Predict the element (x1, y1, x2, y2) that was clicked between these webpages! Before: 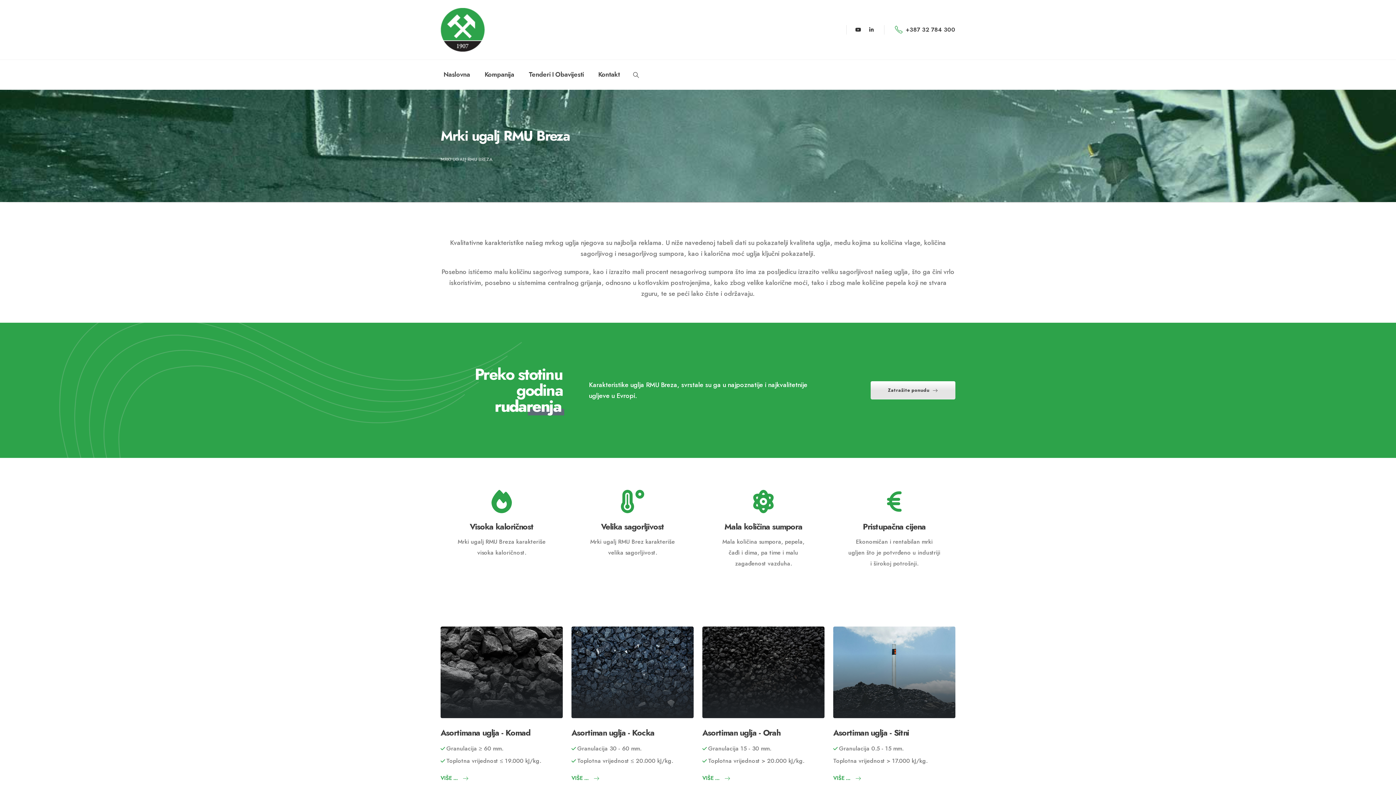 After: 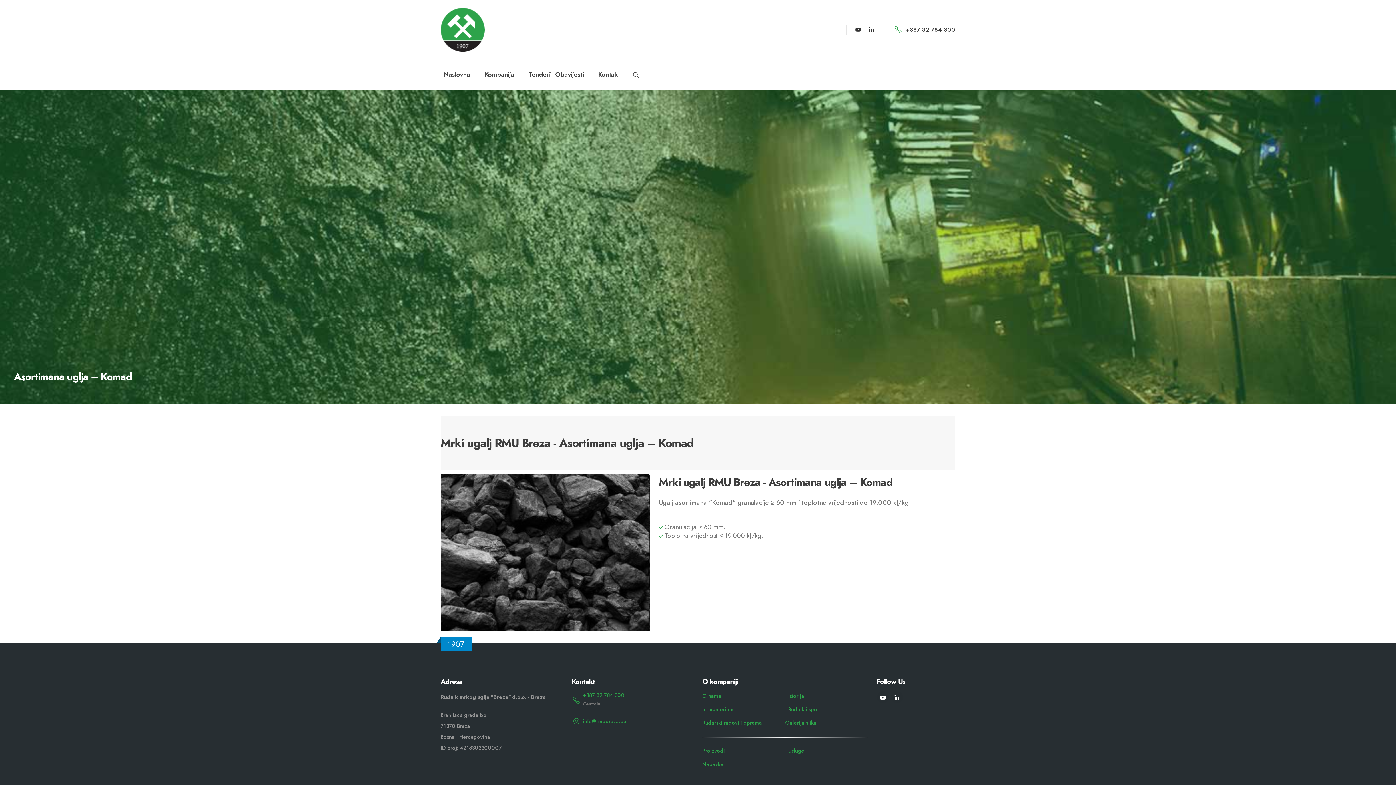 Action: label: button bbox: (440, 775, 468, 782)